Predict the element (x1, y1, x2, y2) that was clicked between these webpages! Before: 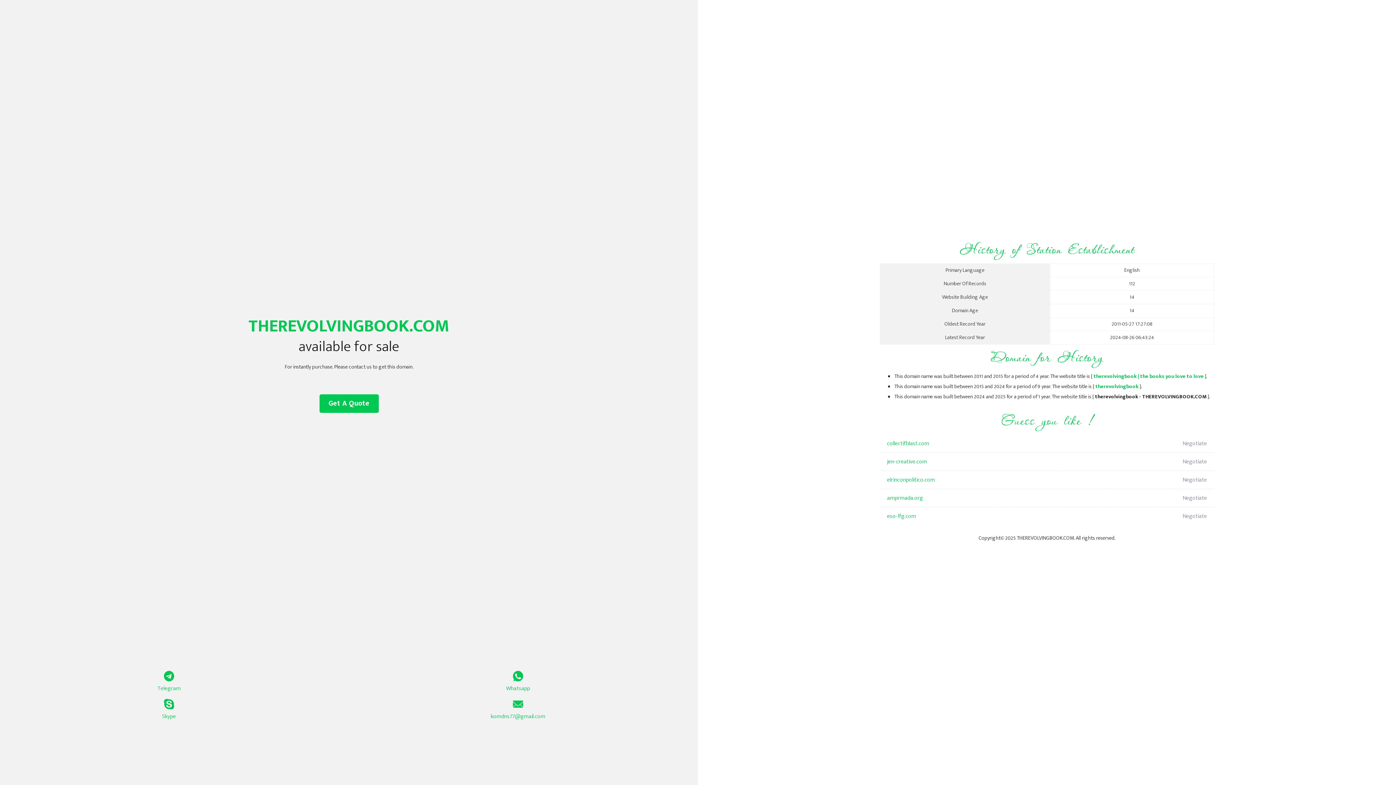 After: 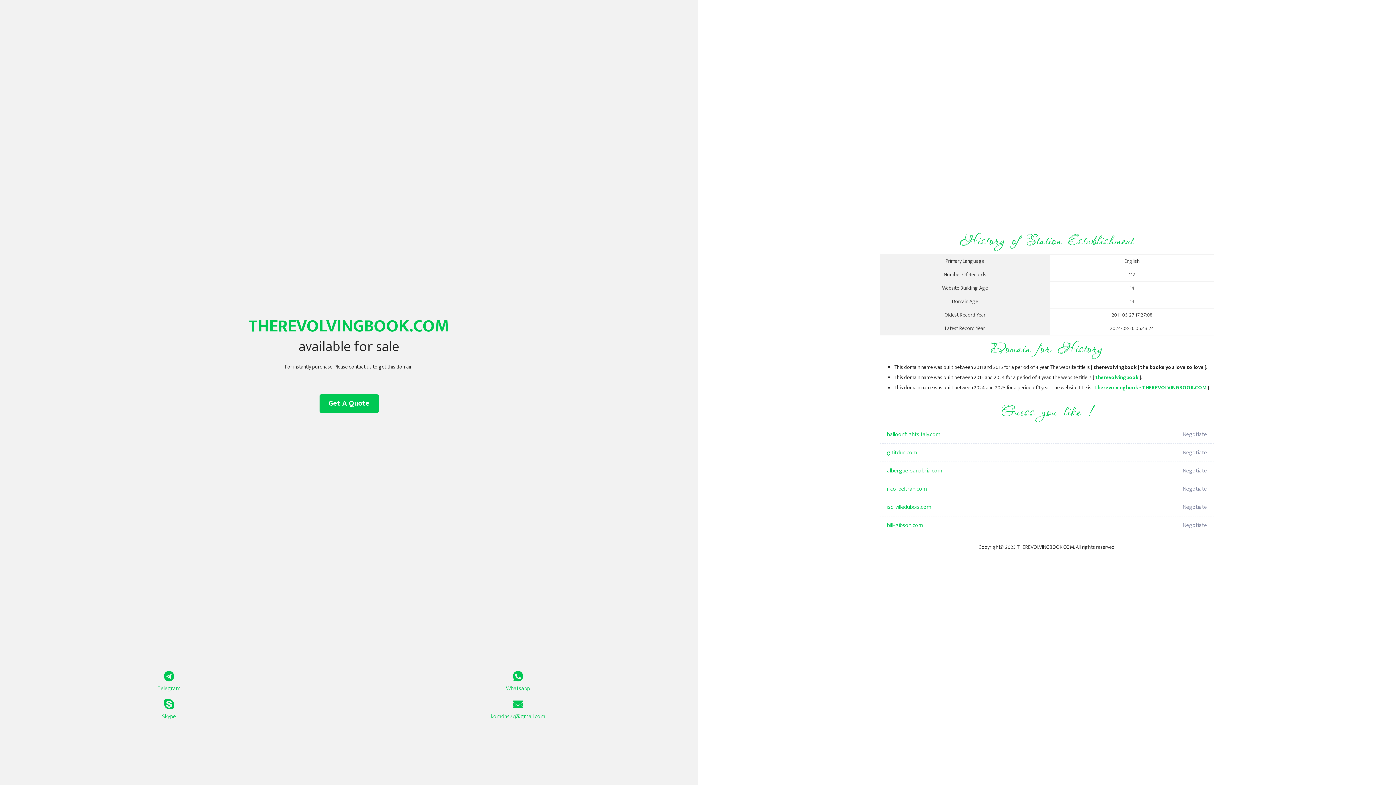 Action: label: therevolvingbook | the books you love to love bbox: (1093, 372, 1204, 381)